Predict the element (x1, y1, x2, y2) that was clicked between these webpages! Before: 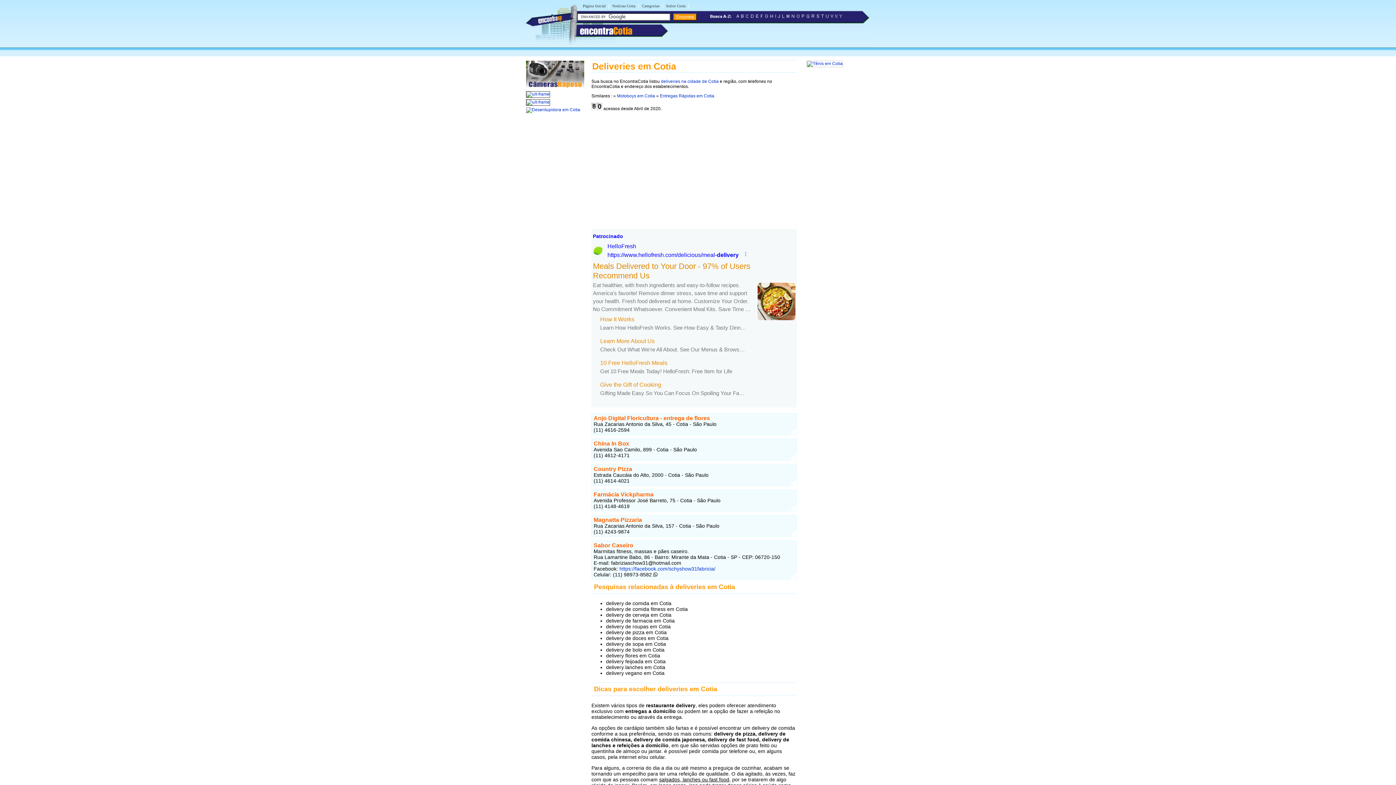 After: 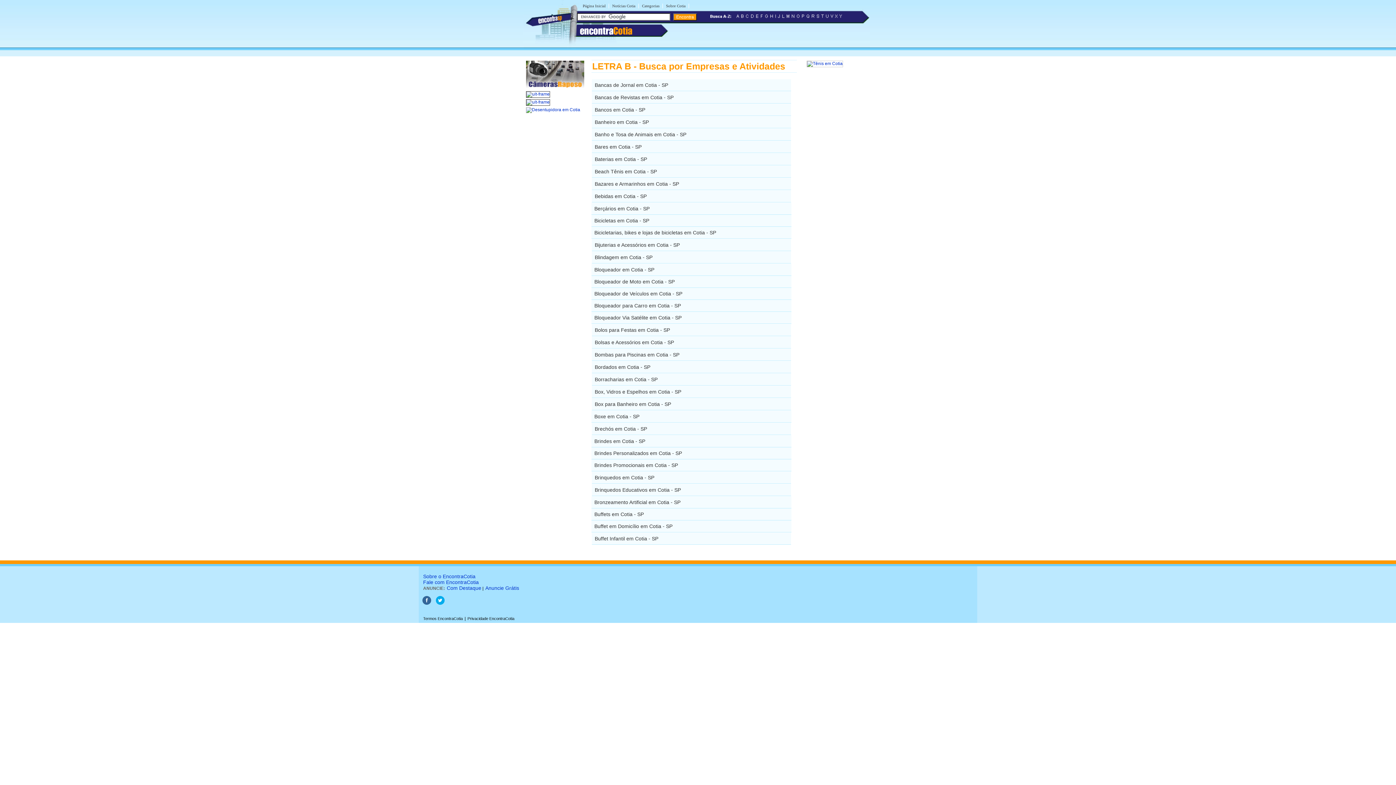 Action: bbox: (740, 15, 745, 20)